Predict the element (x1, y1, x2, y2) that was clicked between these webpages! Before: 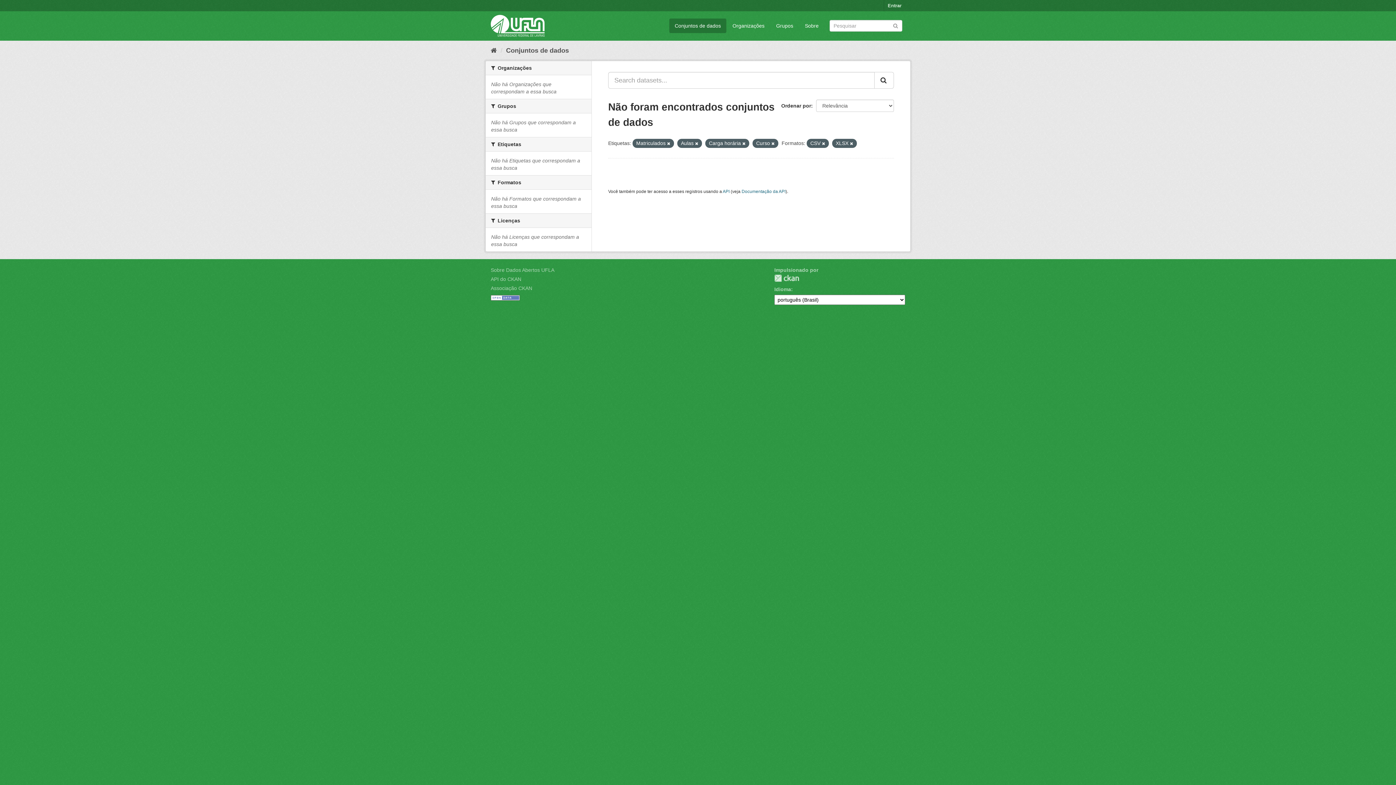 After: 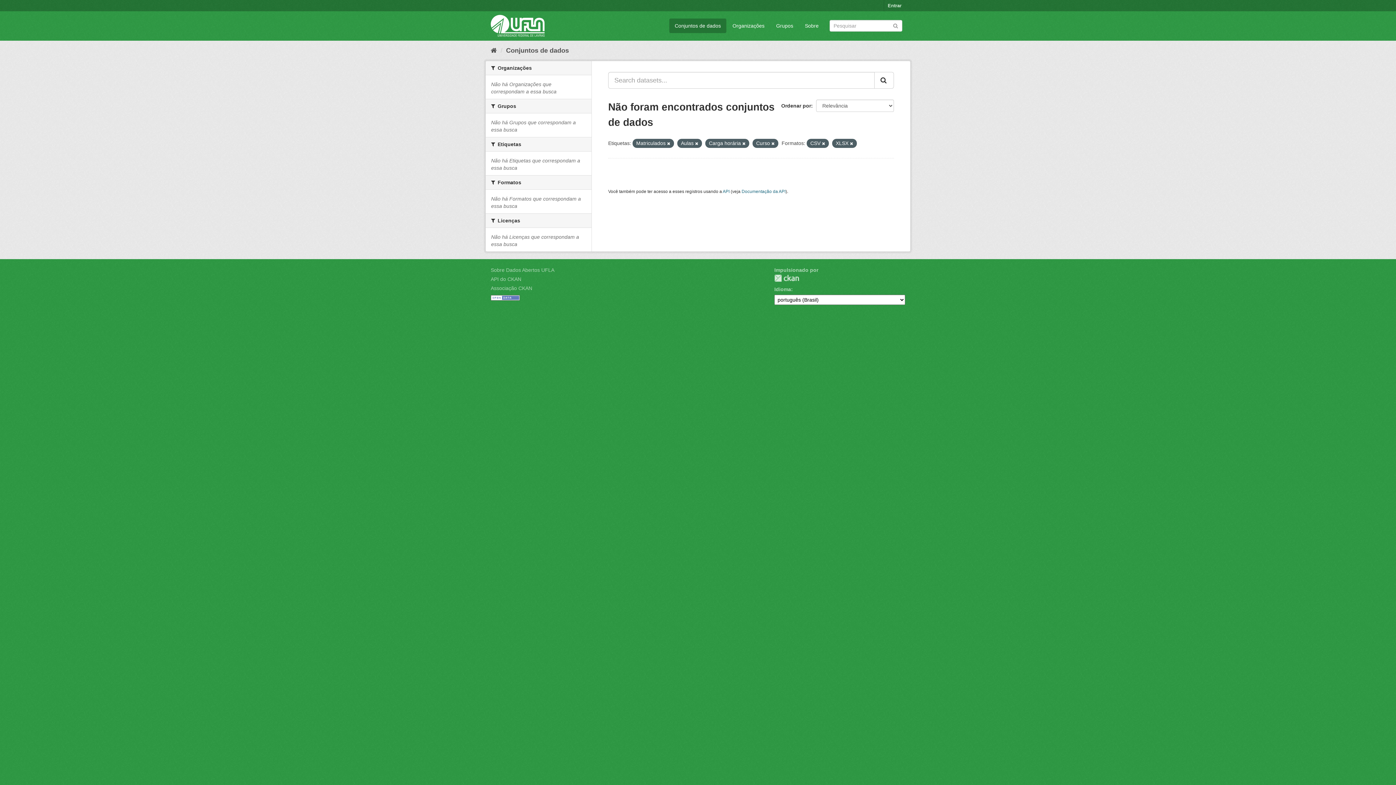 Action: bbox: (874, 72, 894, 88) label: Submit